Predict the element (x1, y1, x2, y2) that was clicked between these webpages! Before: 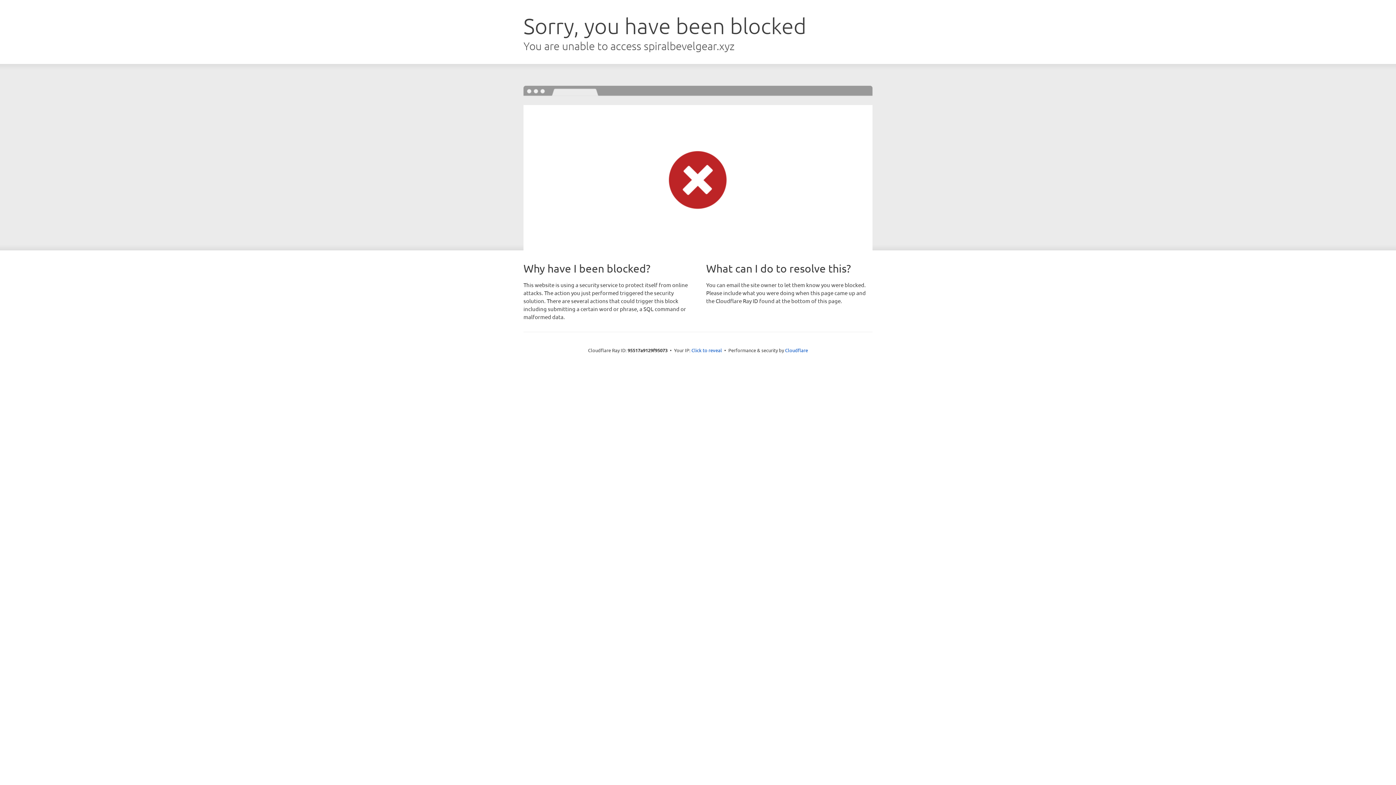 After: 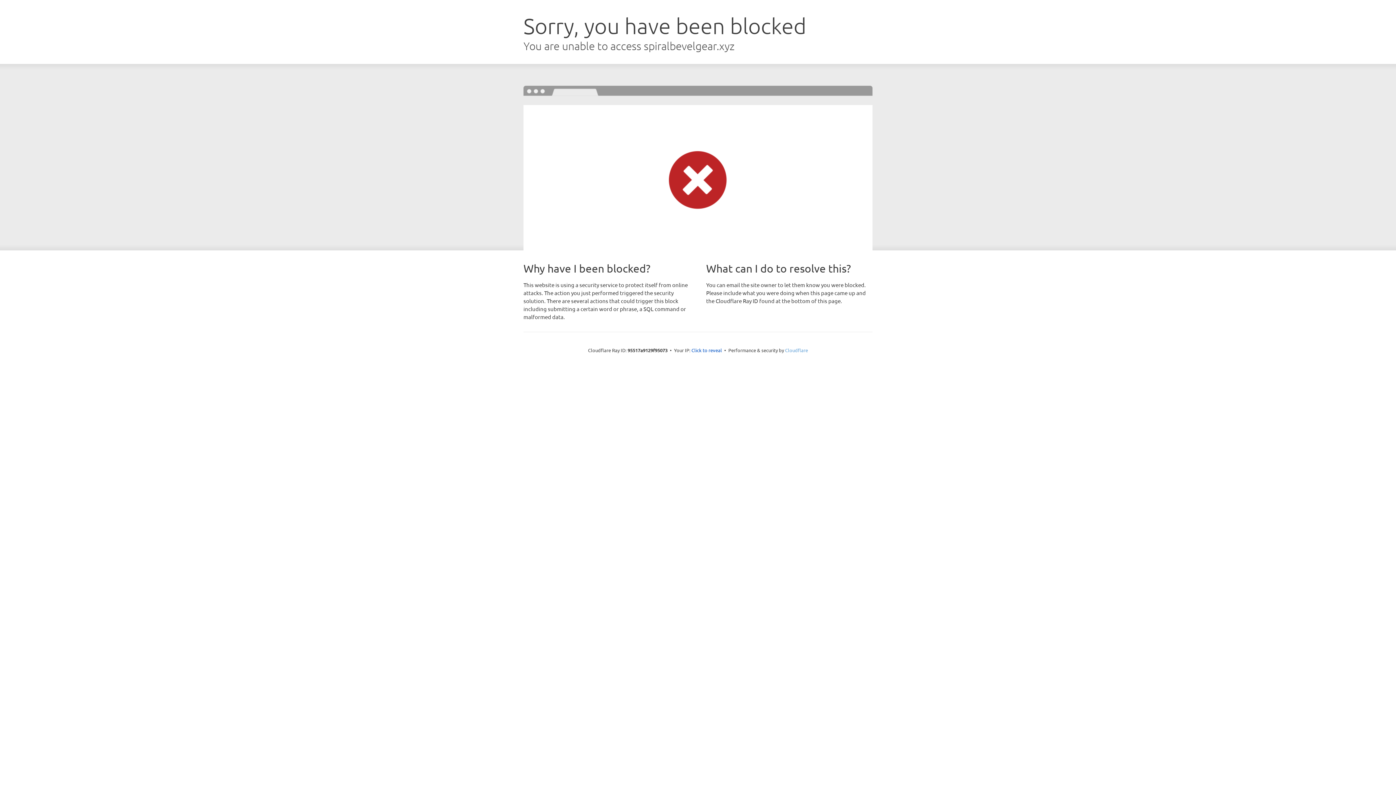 Action: label: Cloudflare bbox: (785, 347, 808, 353)